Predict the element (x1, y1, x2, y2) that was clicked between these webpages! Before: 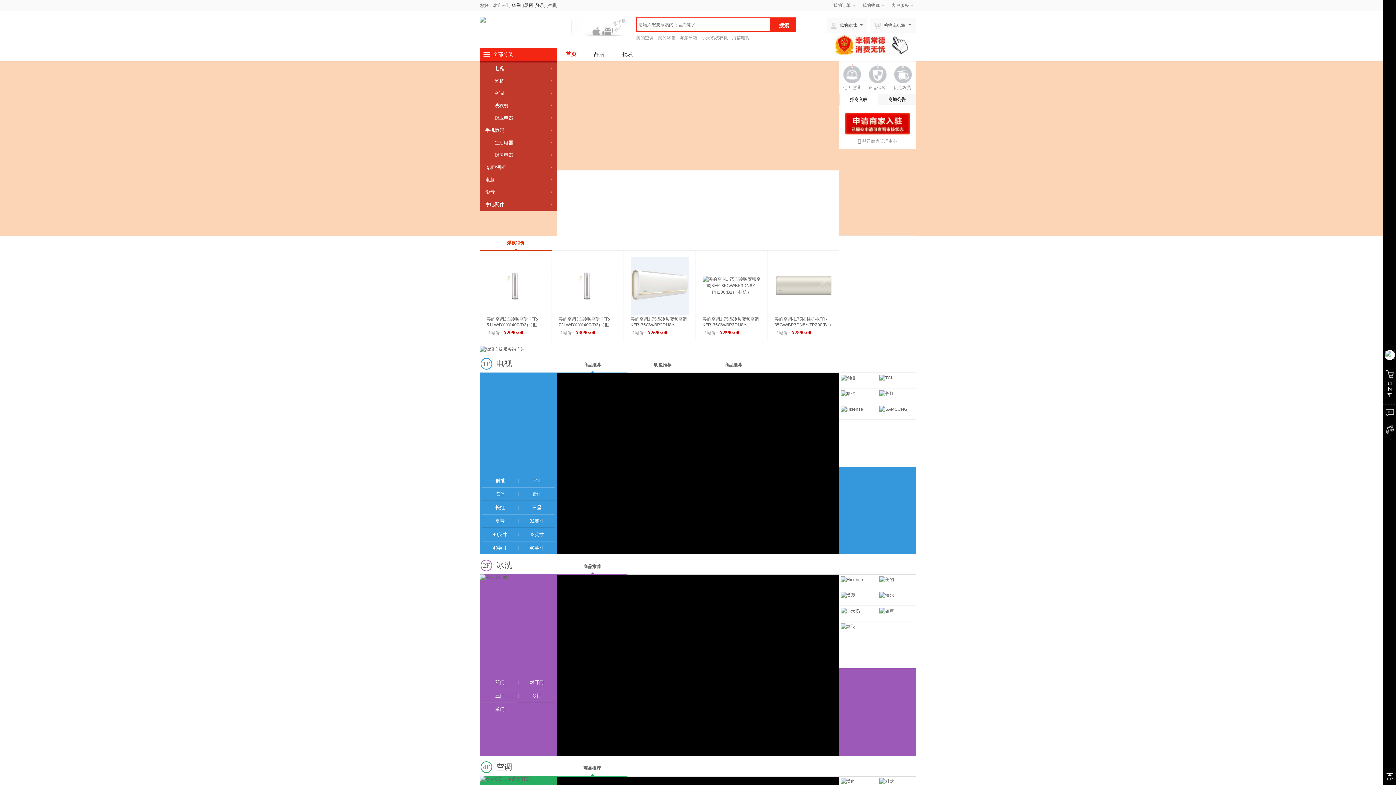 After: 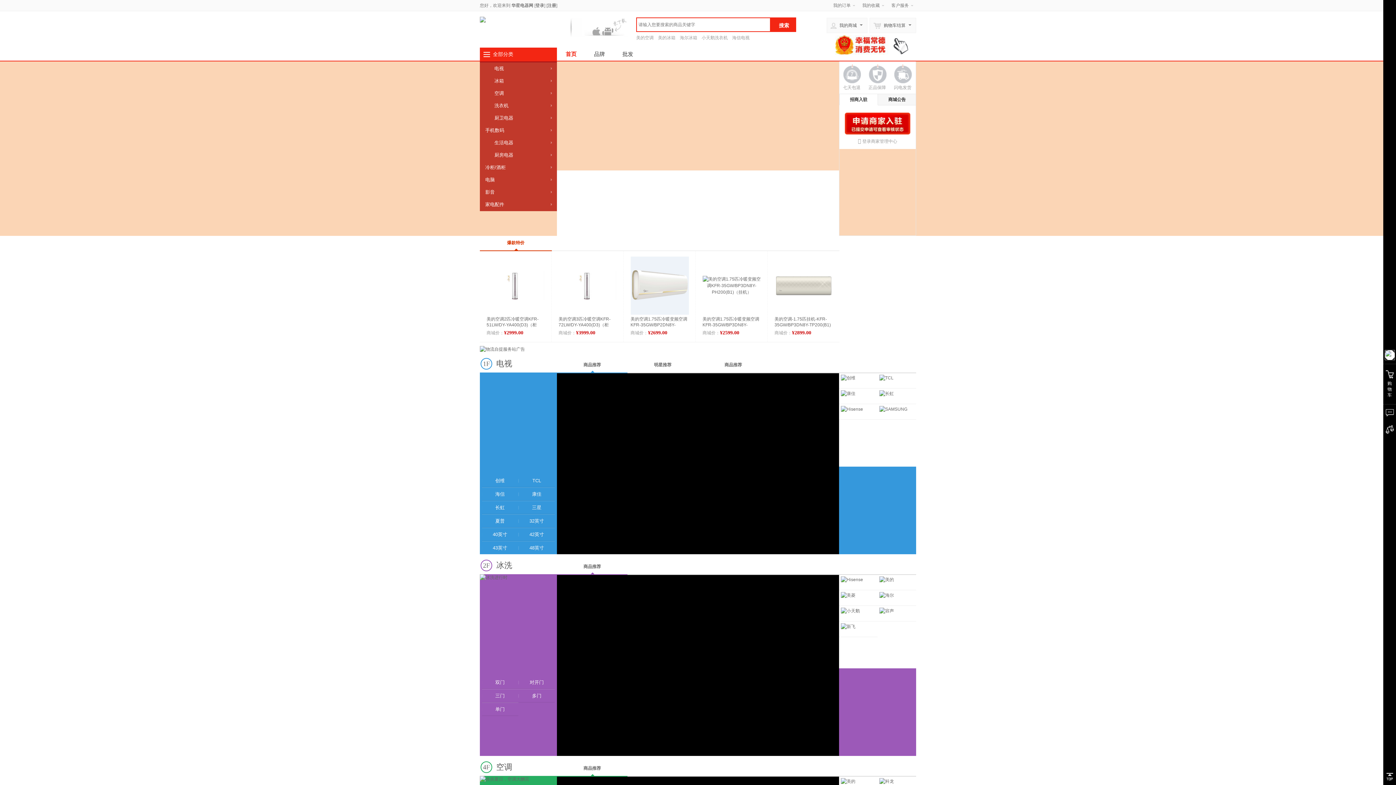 Action: bbox: (557, 716, 627, 756)